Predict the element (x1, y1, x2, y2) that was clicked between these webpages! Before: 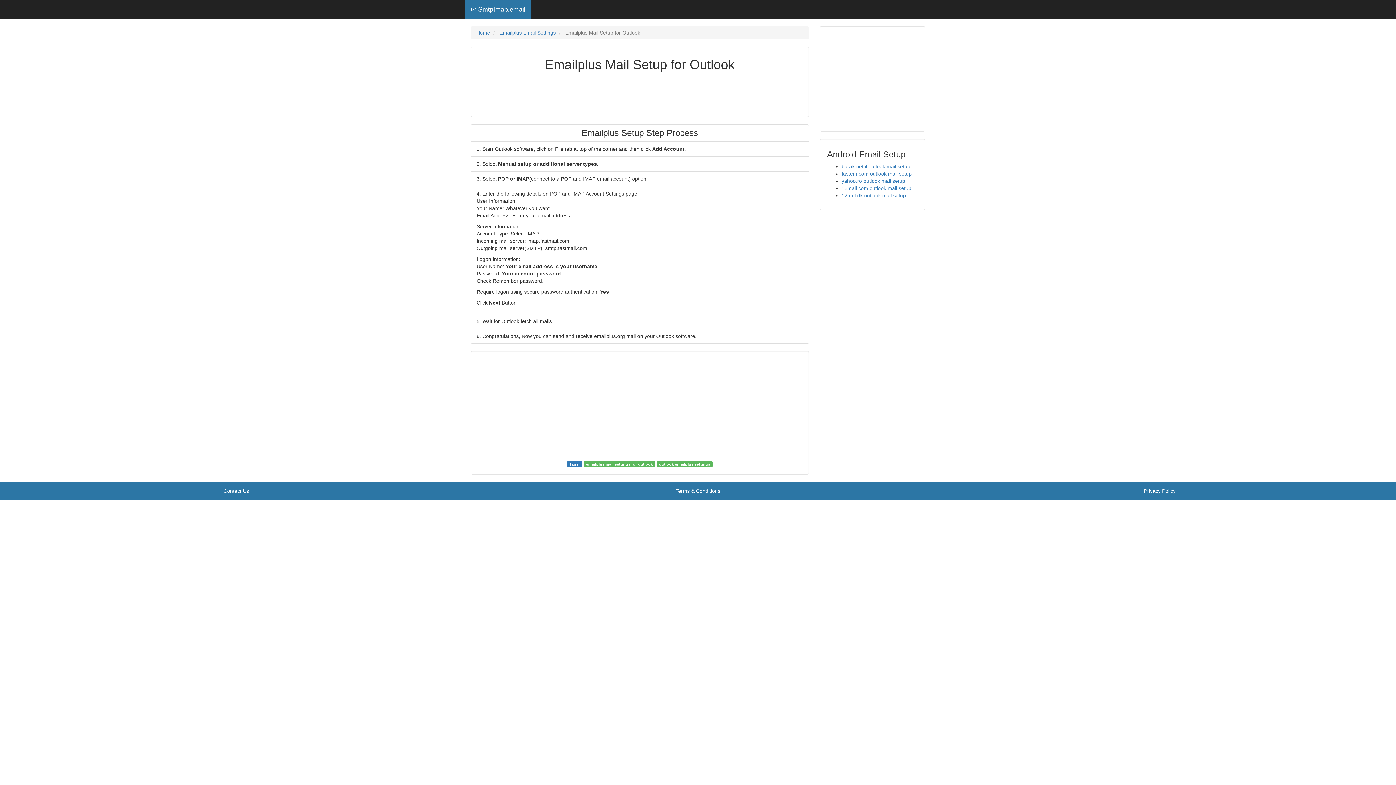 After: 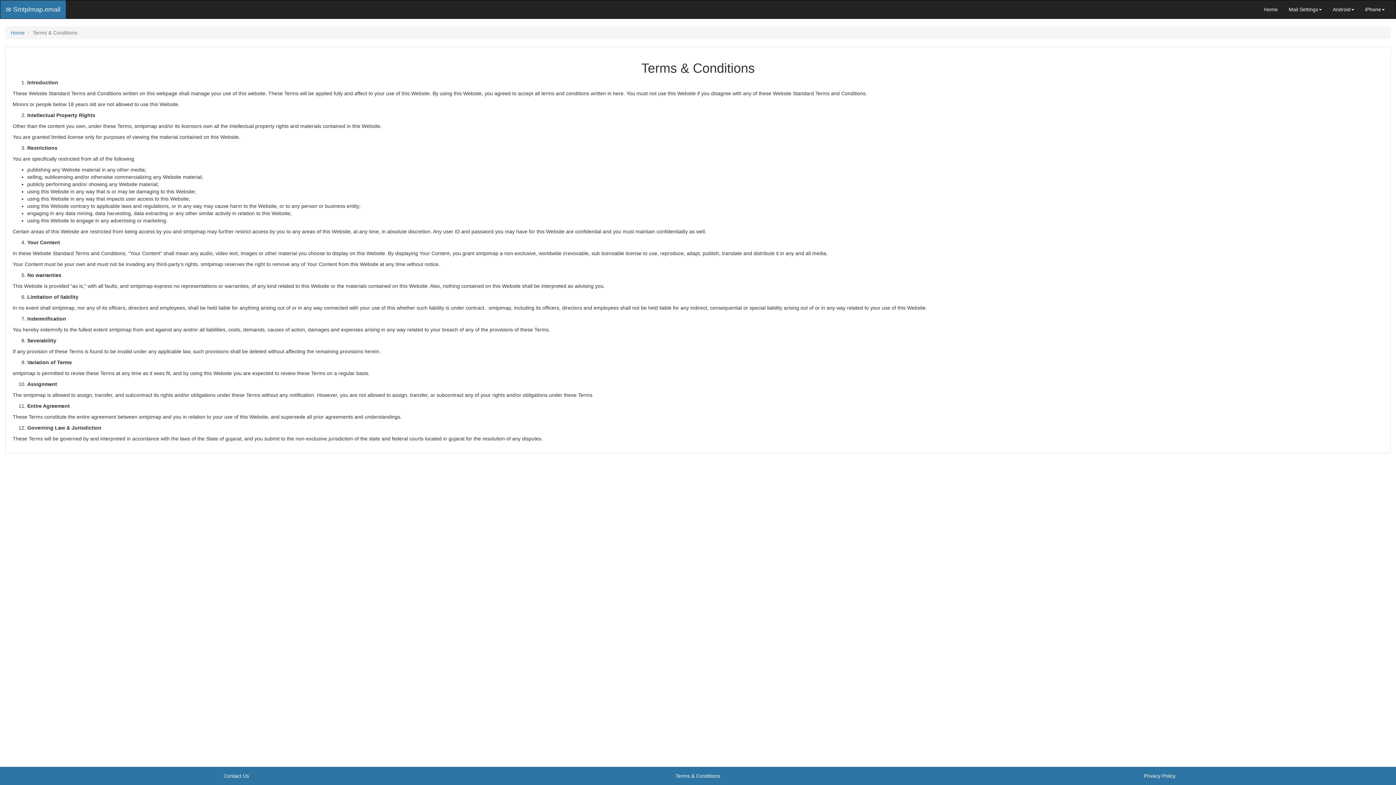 Action: label: Terms & Conditions bbox: (675, 488, 720, 494)